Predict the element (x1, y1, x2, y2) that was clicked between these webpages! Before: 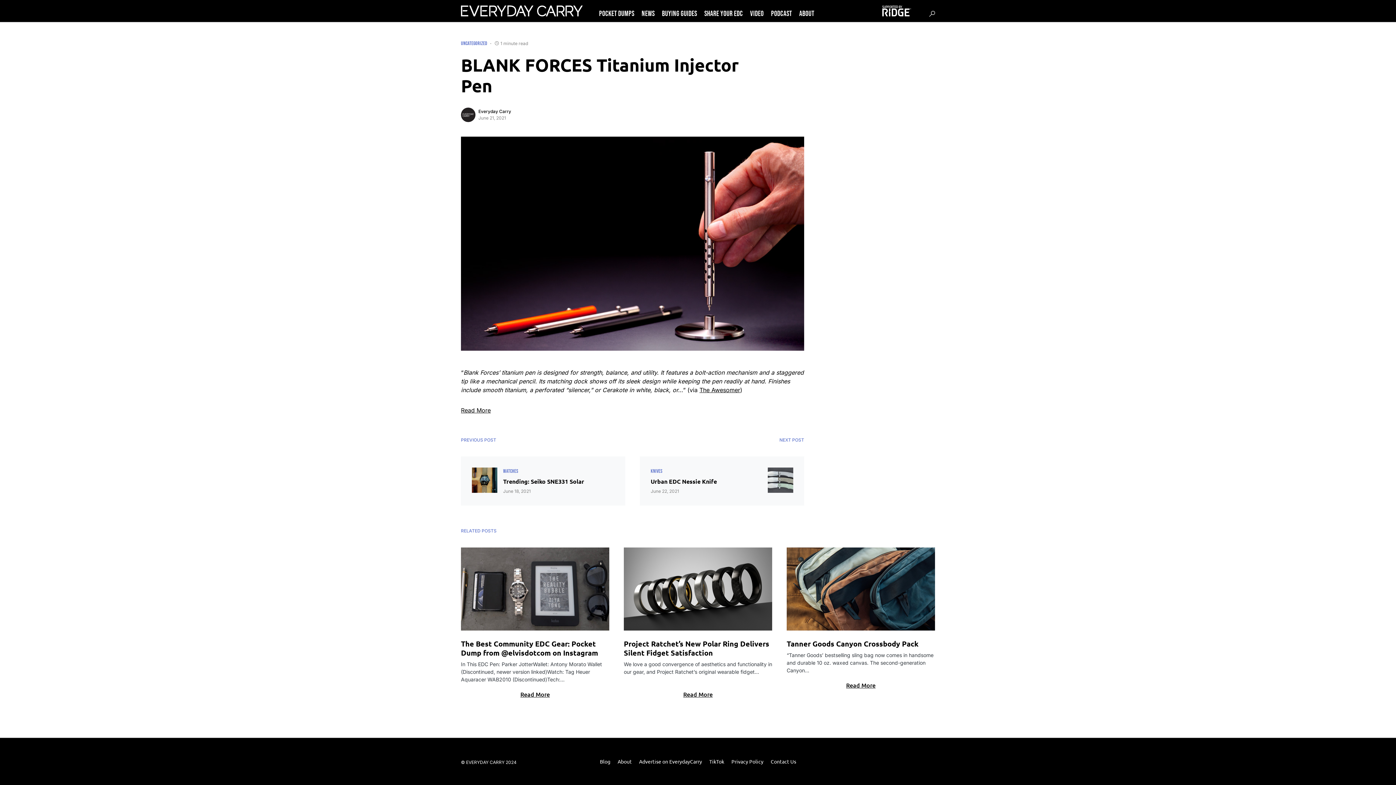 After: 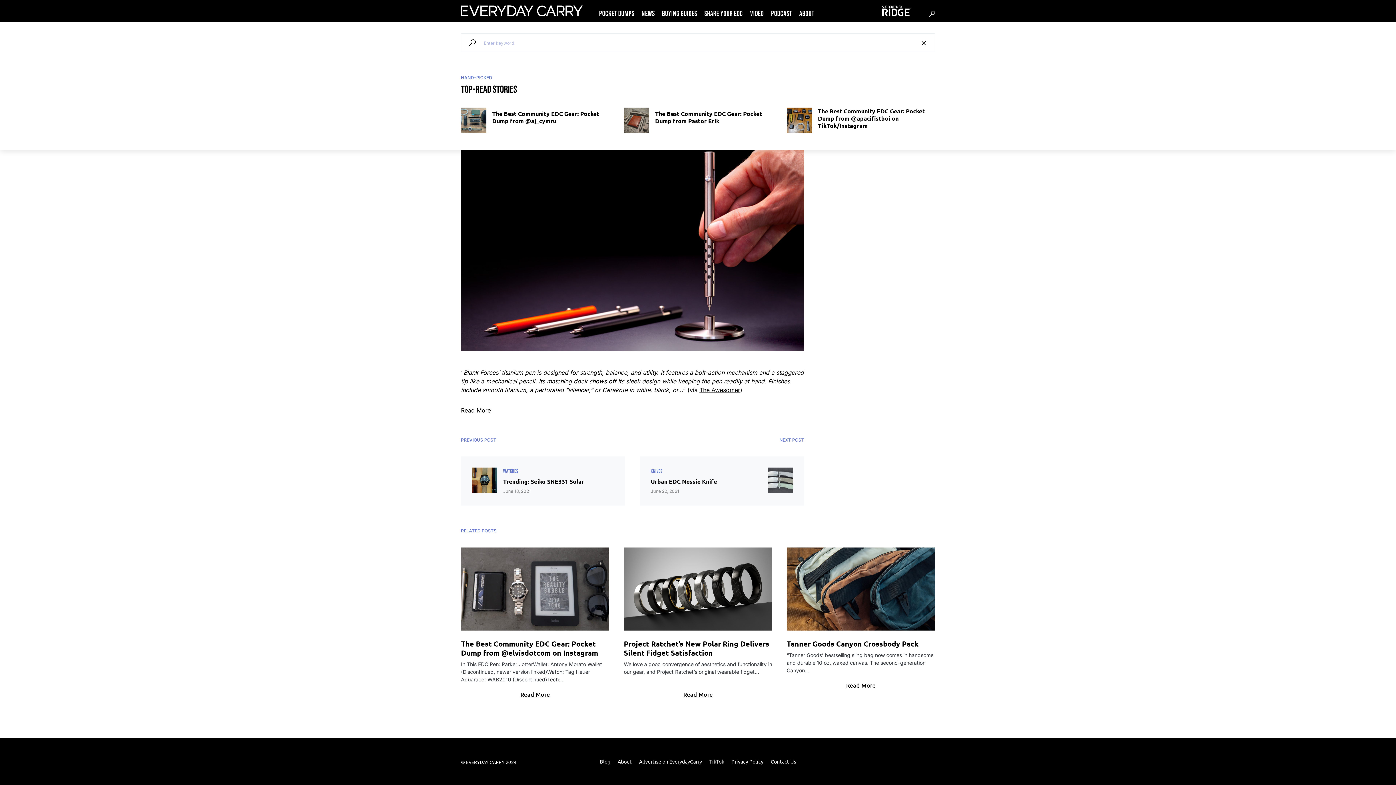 Action: bbox: (929, 10, 935, 16)